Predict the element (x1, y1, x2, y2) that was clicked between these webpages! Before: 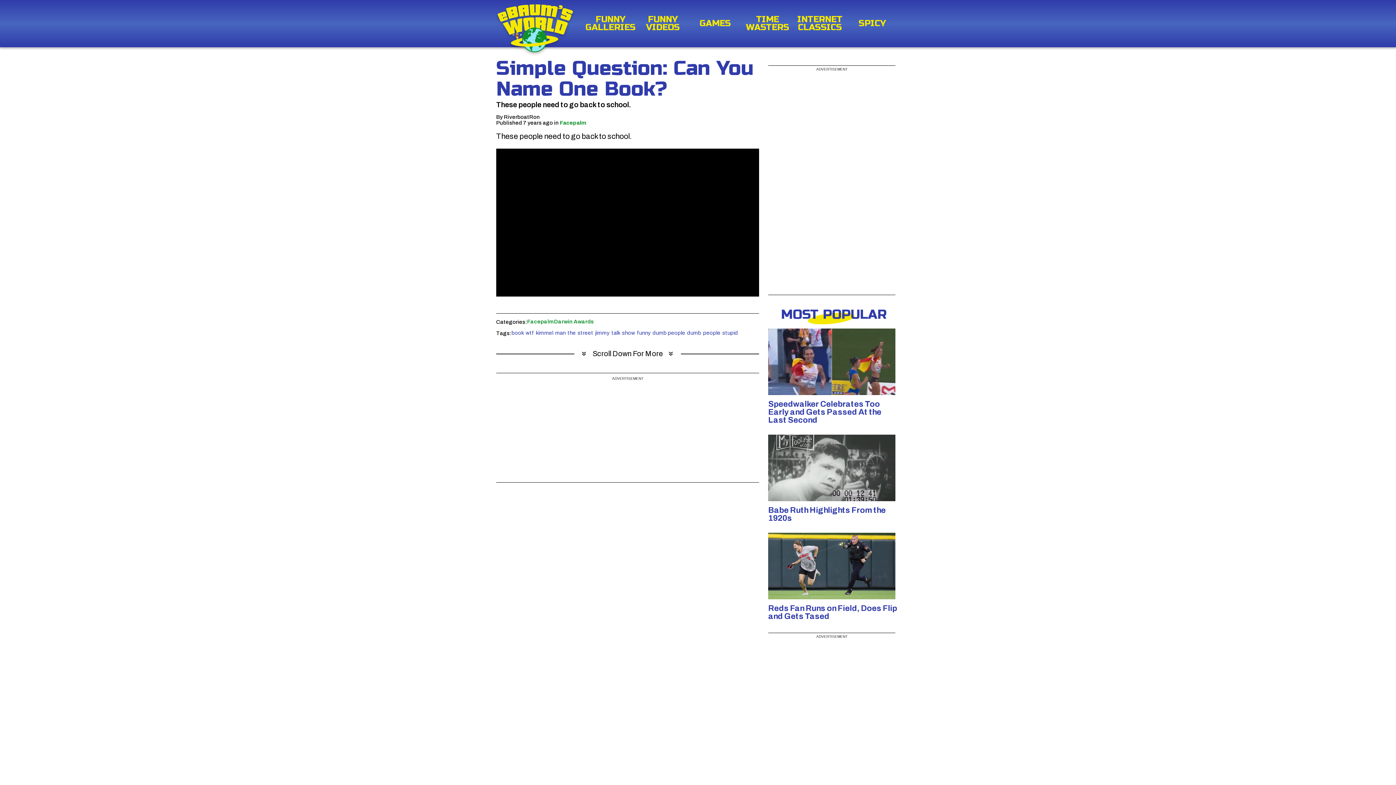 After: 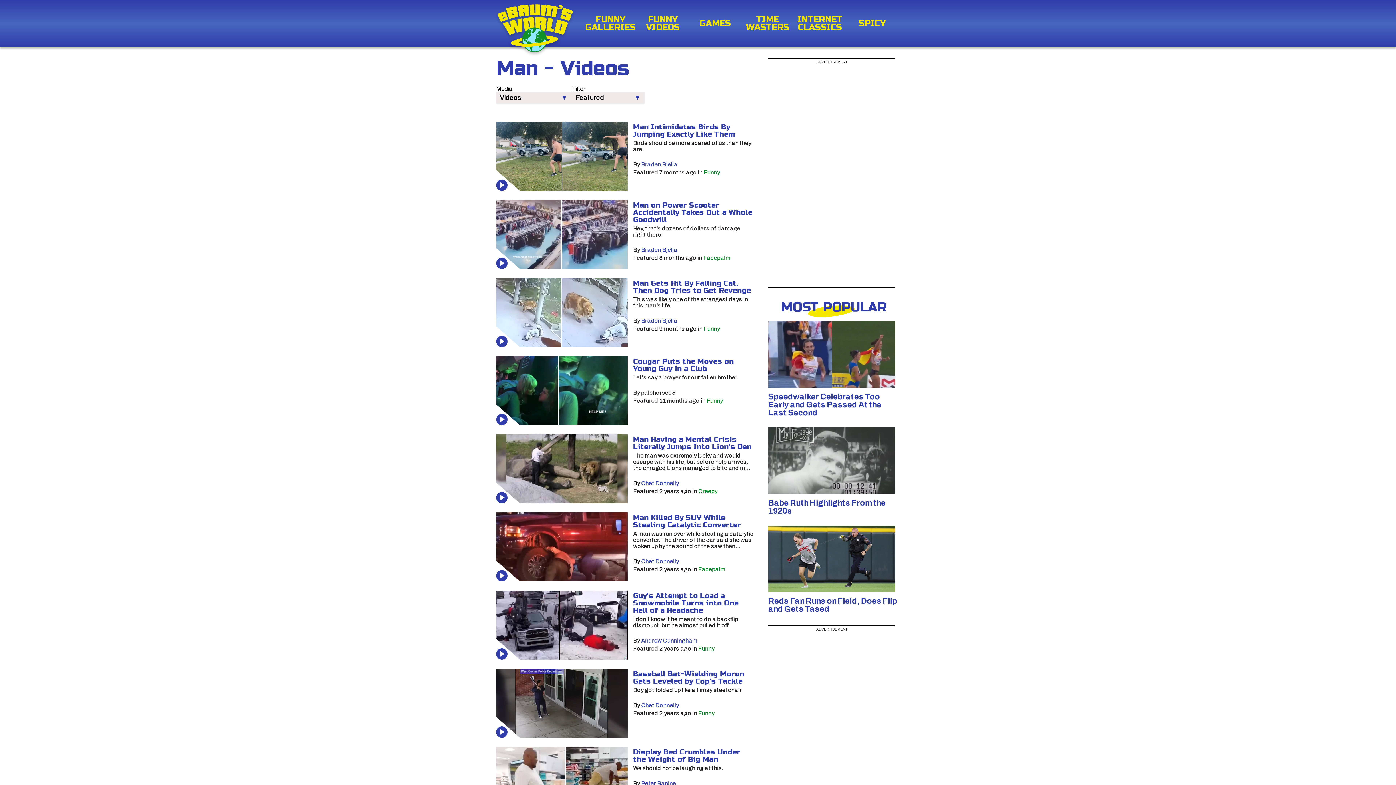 Action: bbox: (555, 331, 565, 335) label: man